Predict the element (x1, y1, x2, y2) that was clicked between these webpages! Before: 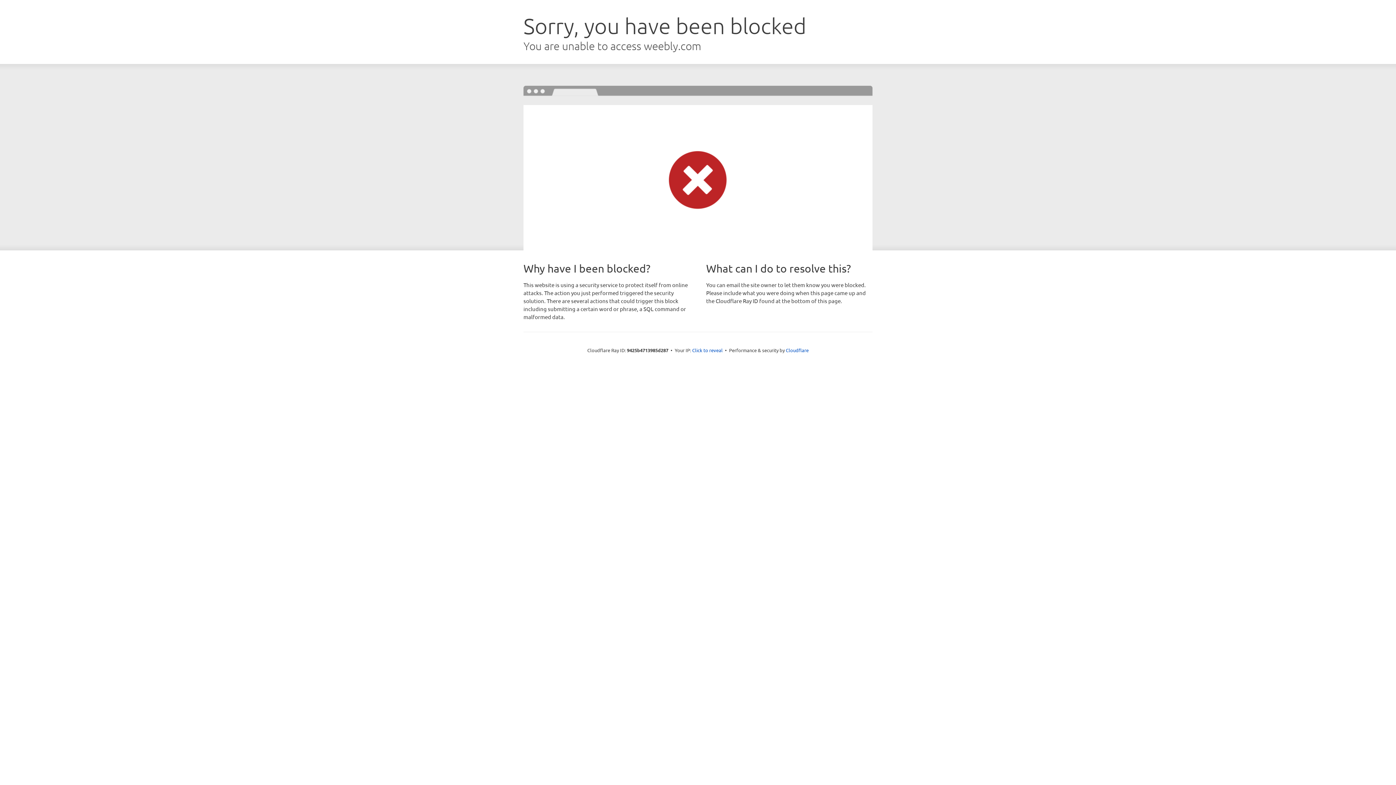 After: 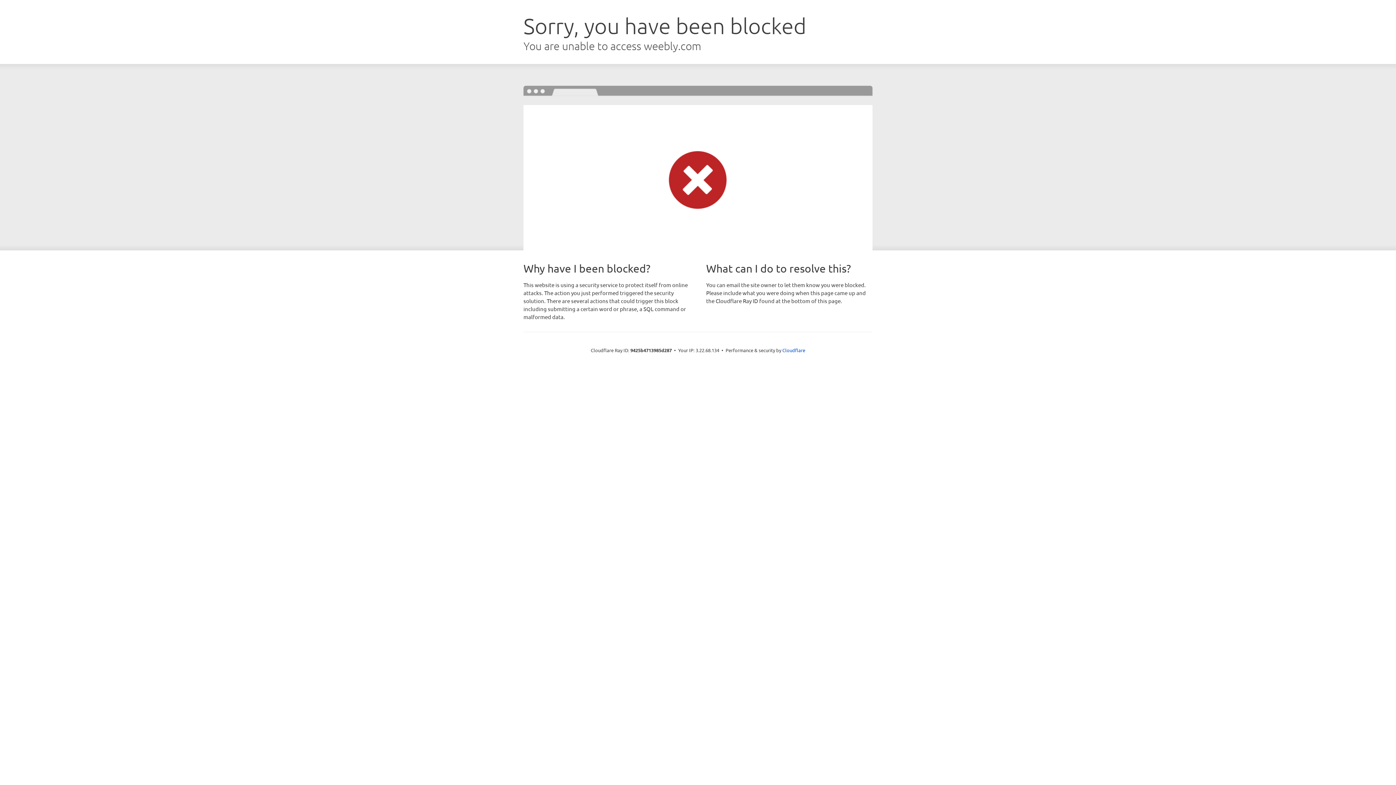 Action: bbox: (692, 346, 722, 353) label: Click to reveal